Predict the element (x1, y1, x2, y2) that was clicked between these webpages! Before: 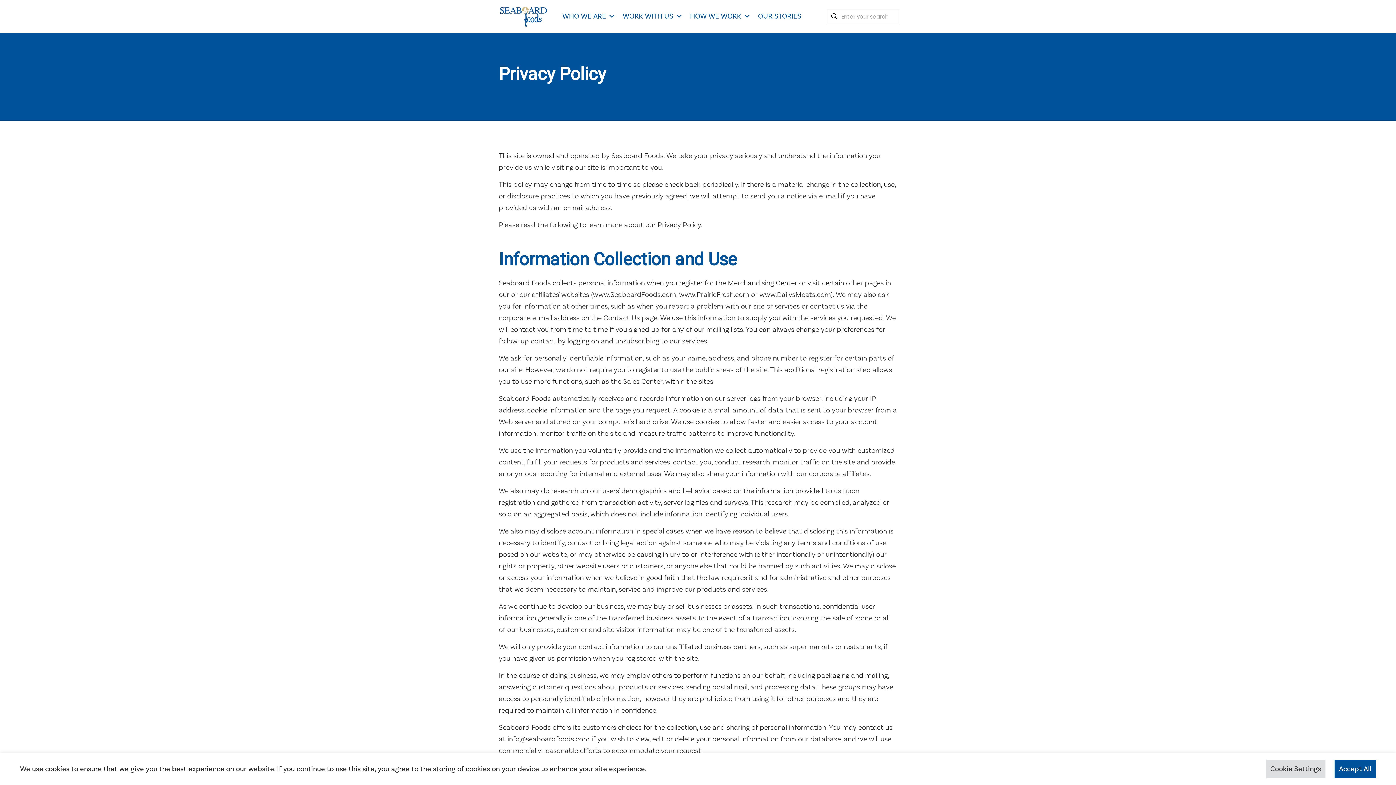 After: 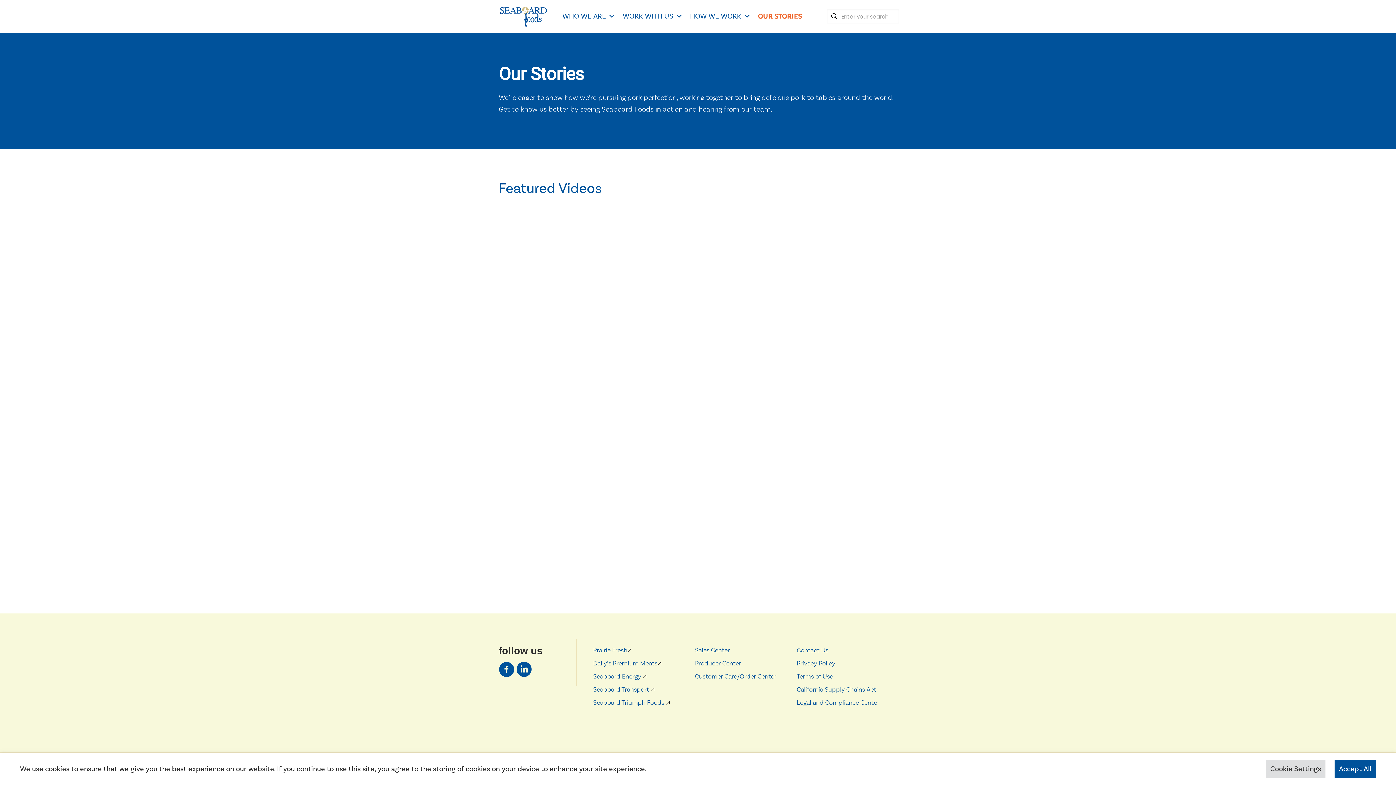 Action: bbox: (754, 0, 805, 32) label: OUR STORIES